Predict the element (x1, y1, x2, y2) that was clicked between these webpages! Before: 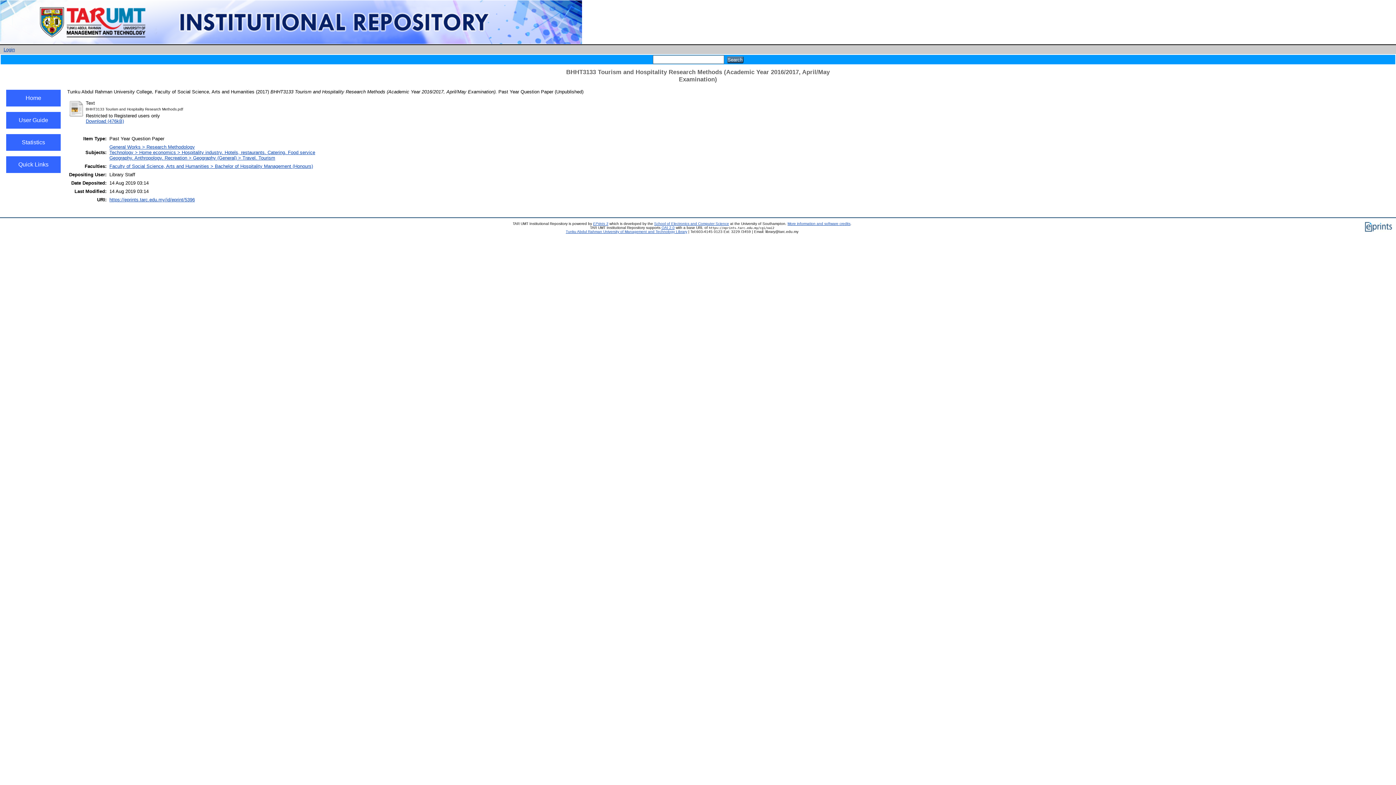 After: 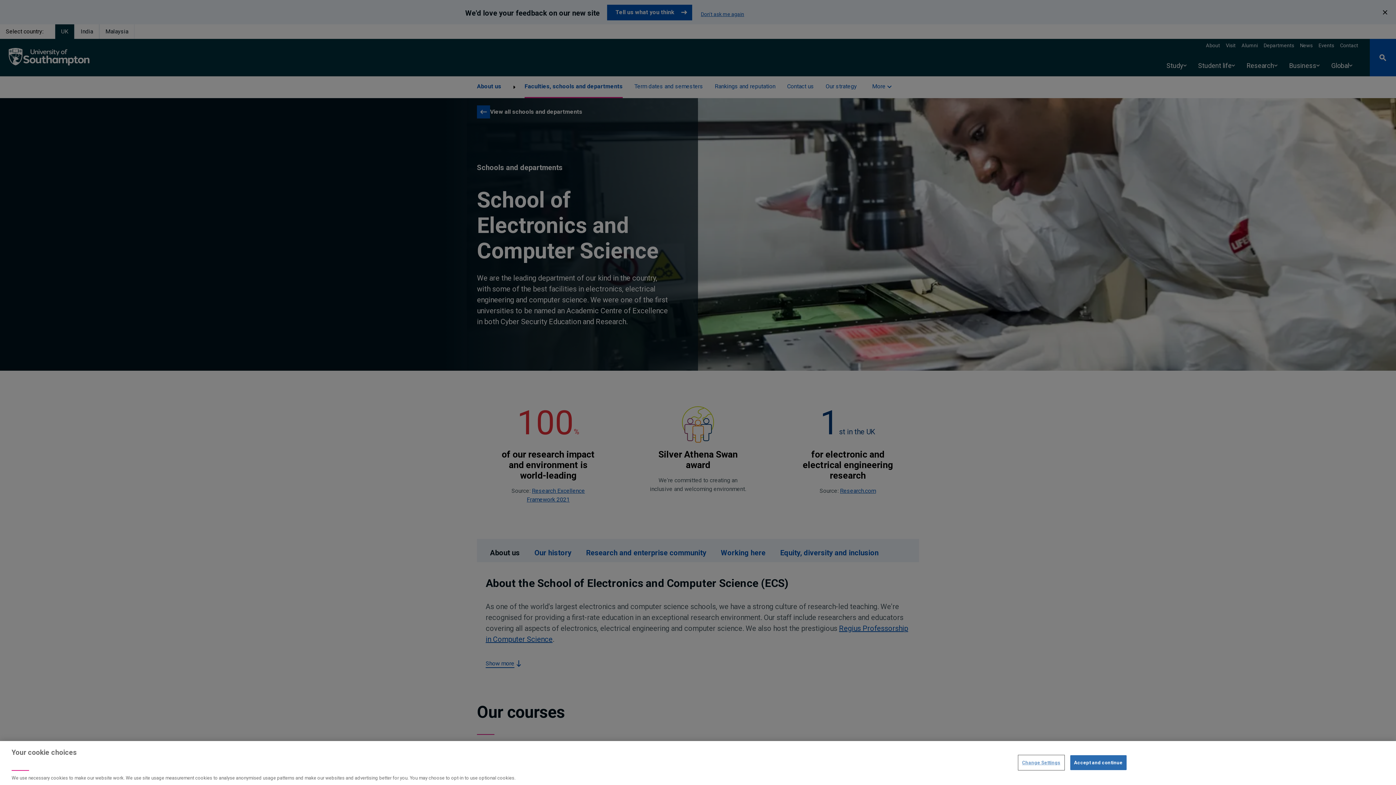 Action: bbox: (654, 221, 729, 225) label: School of Electronics and Computer Science